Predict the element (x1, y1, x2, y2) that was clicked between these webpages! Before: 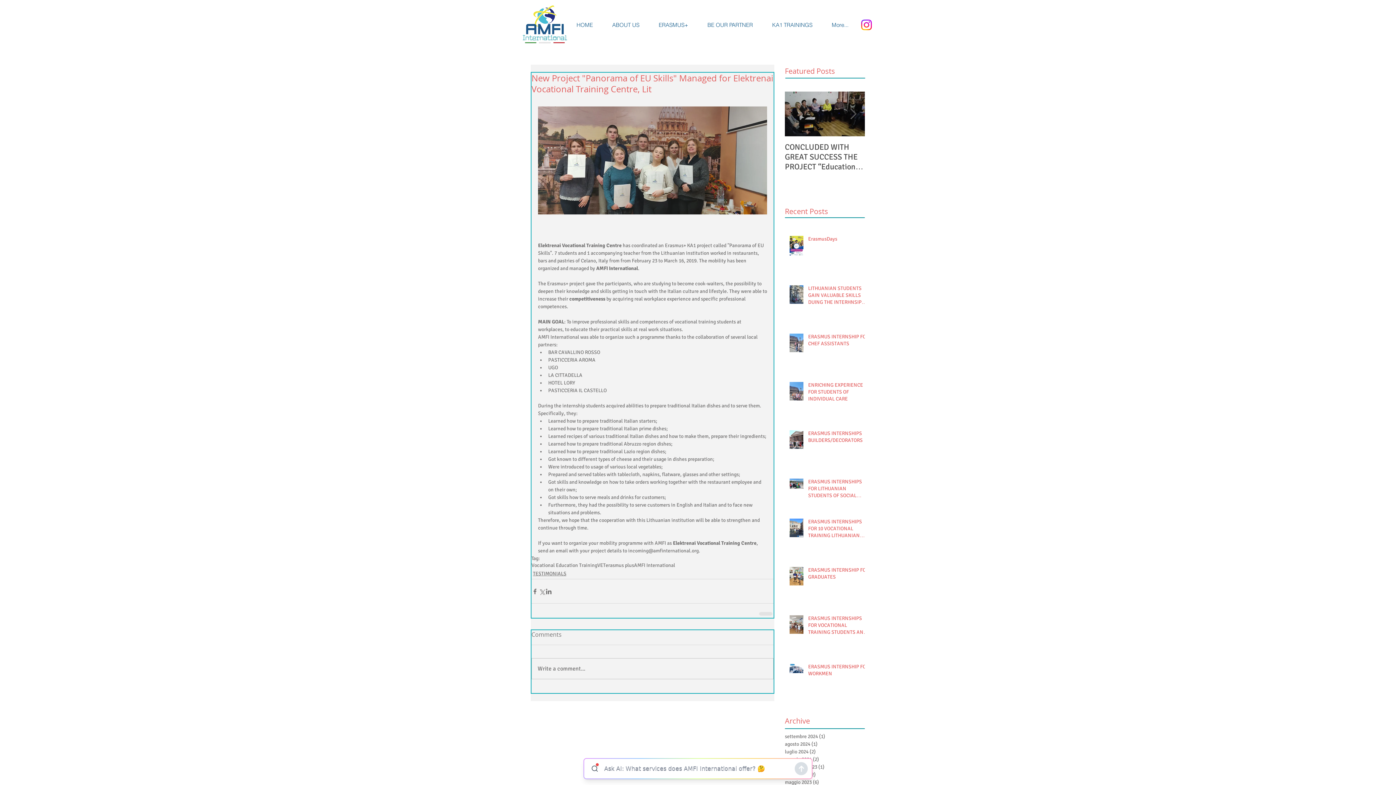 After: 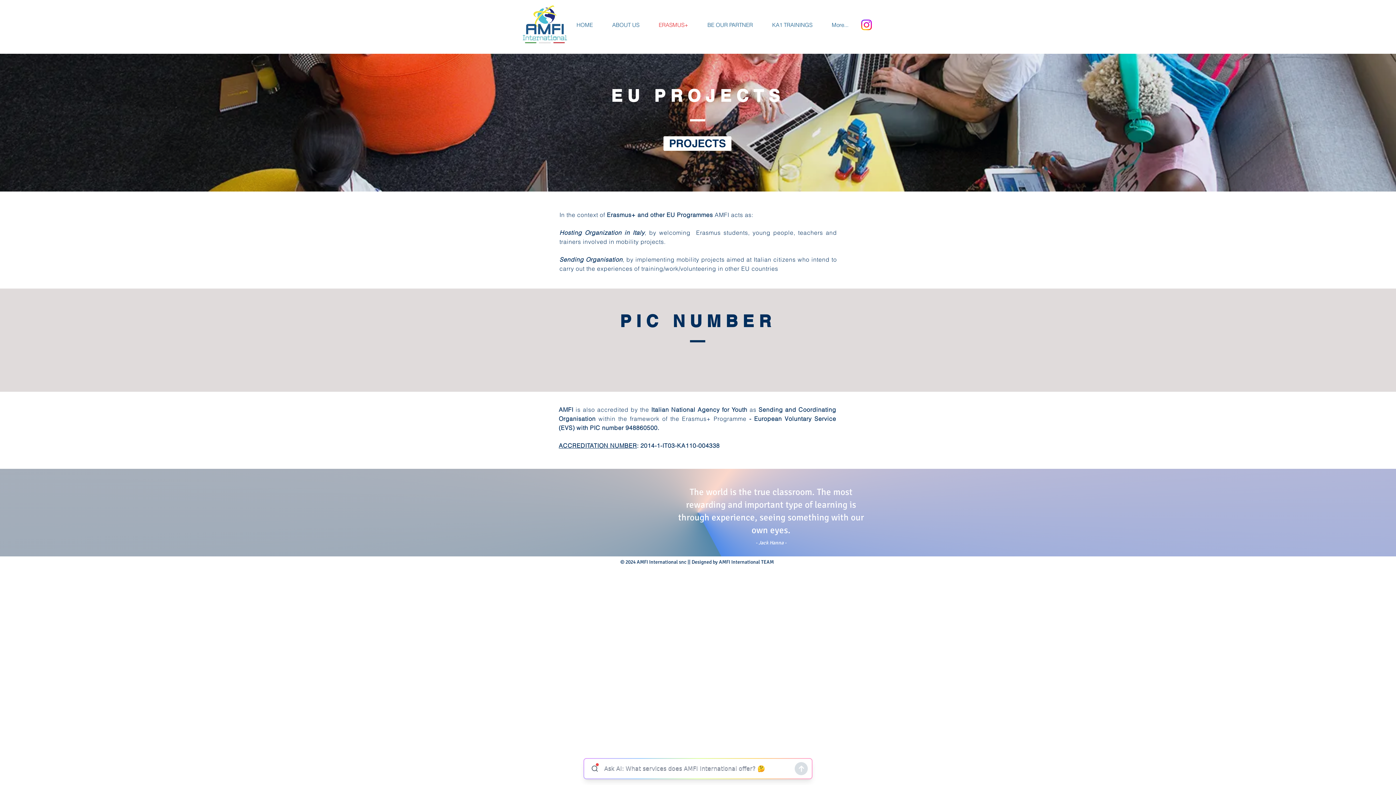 Action: bbox: (649, 16, 697, 34) label: ERASMUS+